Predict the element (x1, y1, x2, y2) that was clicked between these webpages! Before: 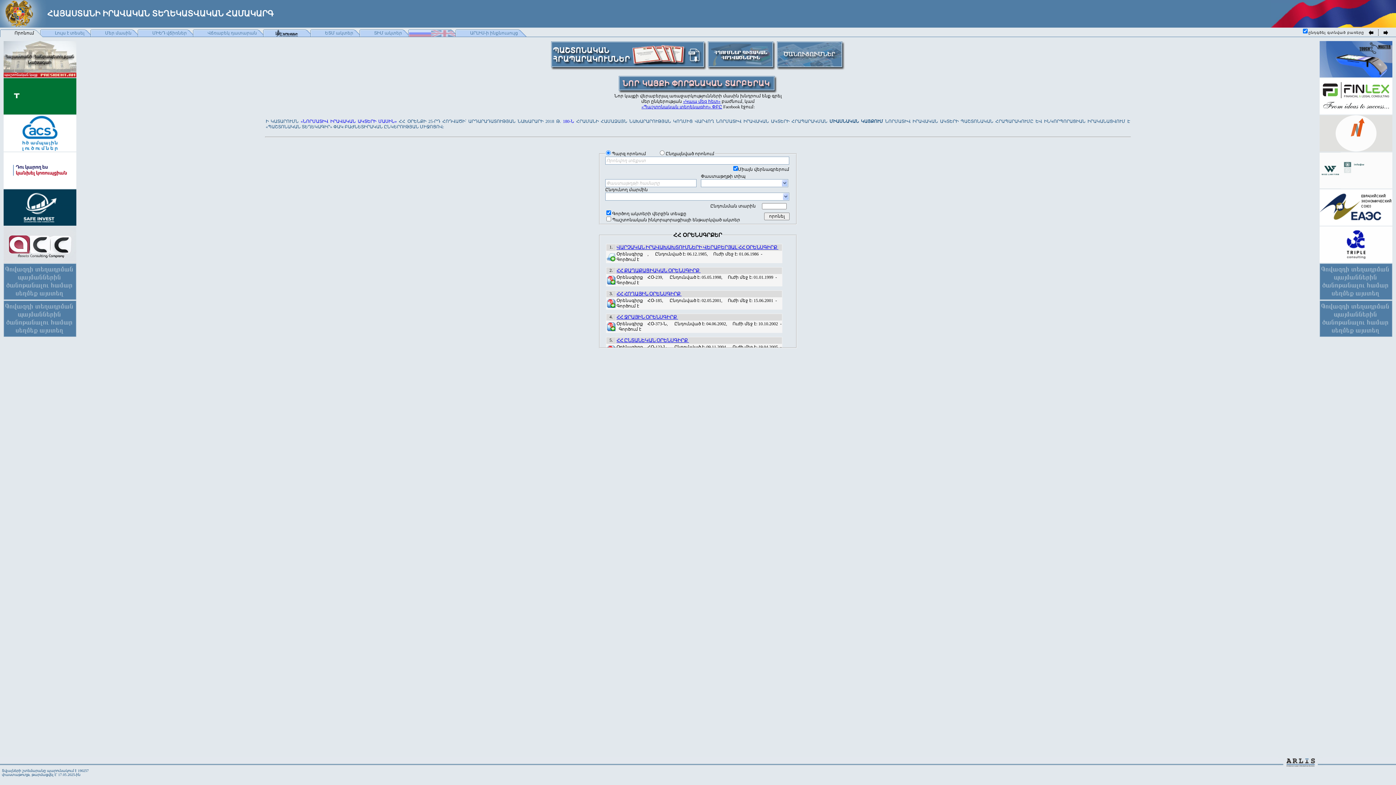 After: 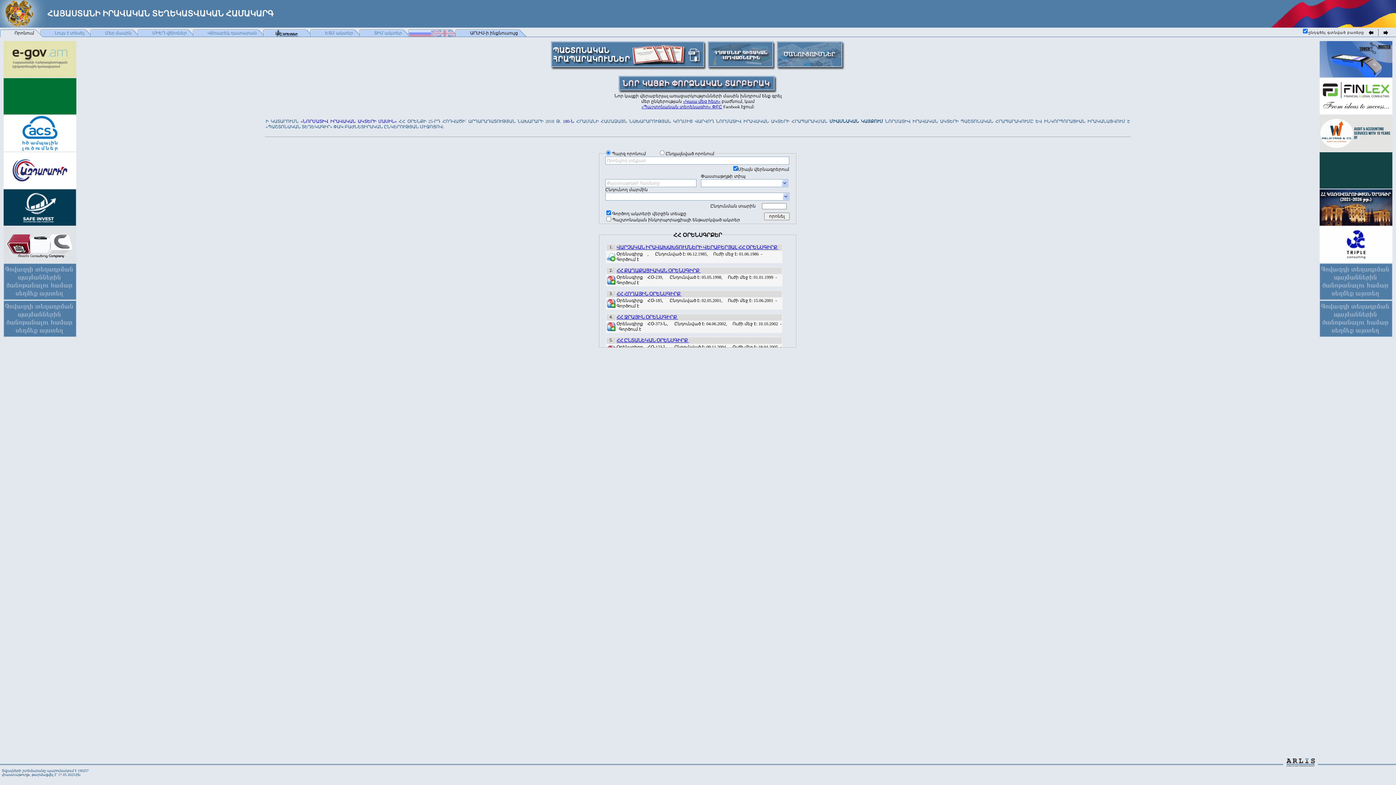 Action: bbox: (455, 29, 527, 37) label: ԱՐԼԻՍ-ի ինքնուսույց